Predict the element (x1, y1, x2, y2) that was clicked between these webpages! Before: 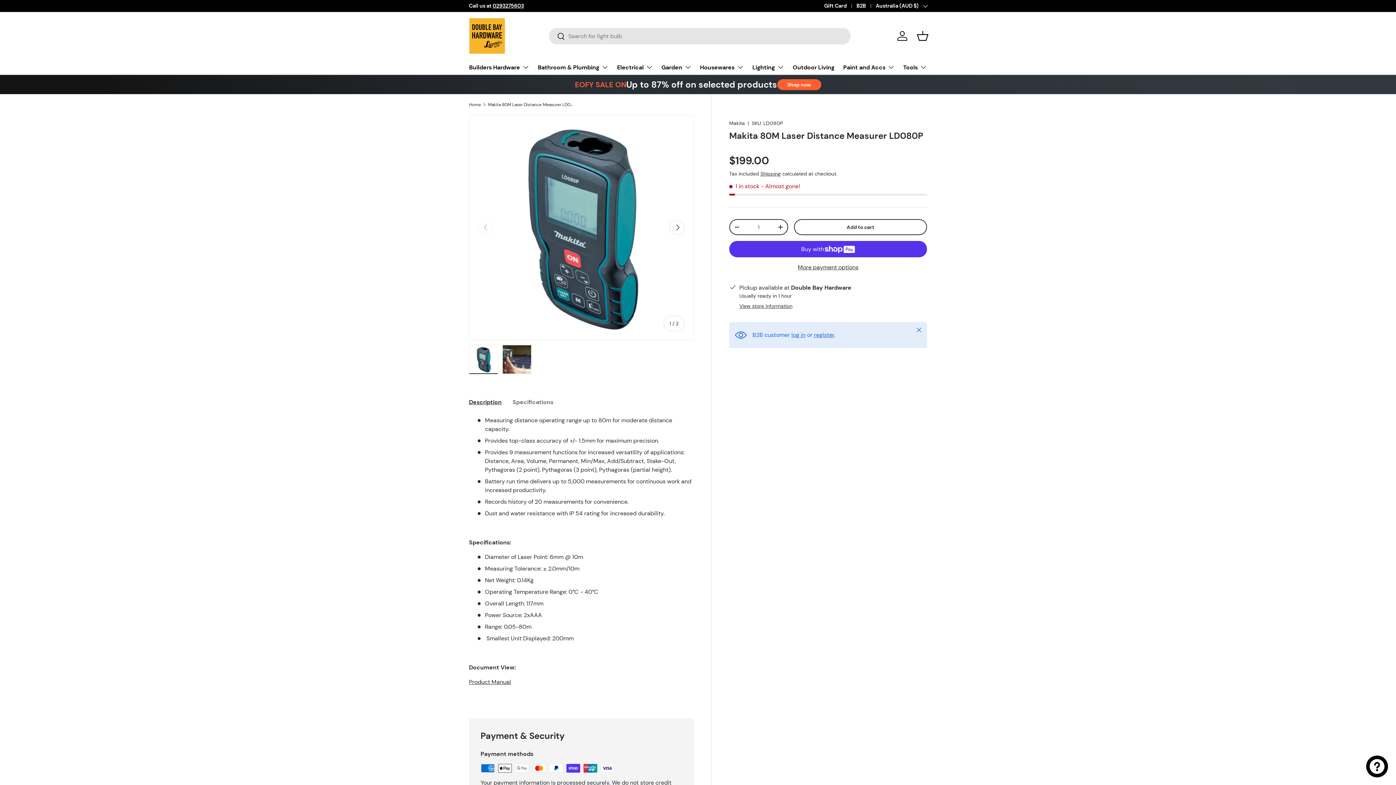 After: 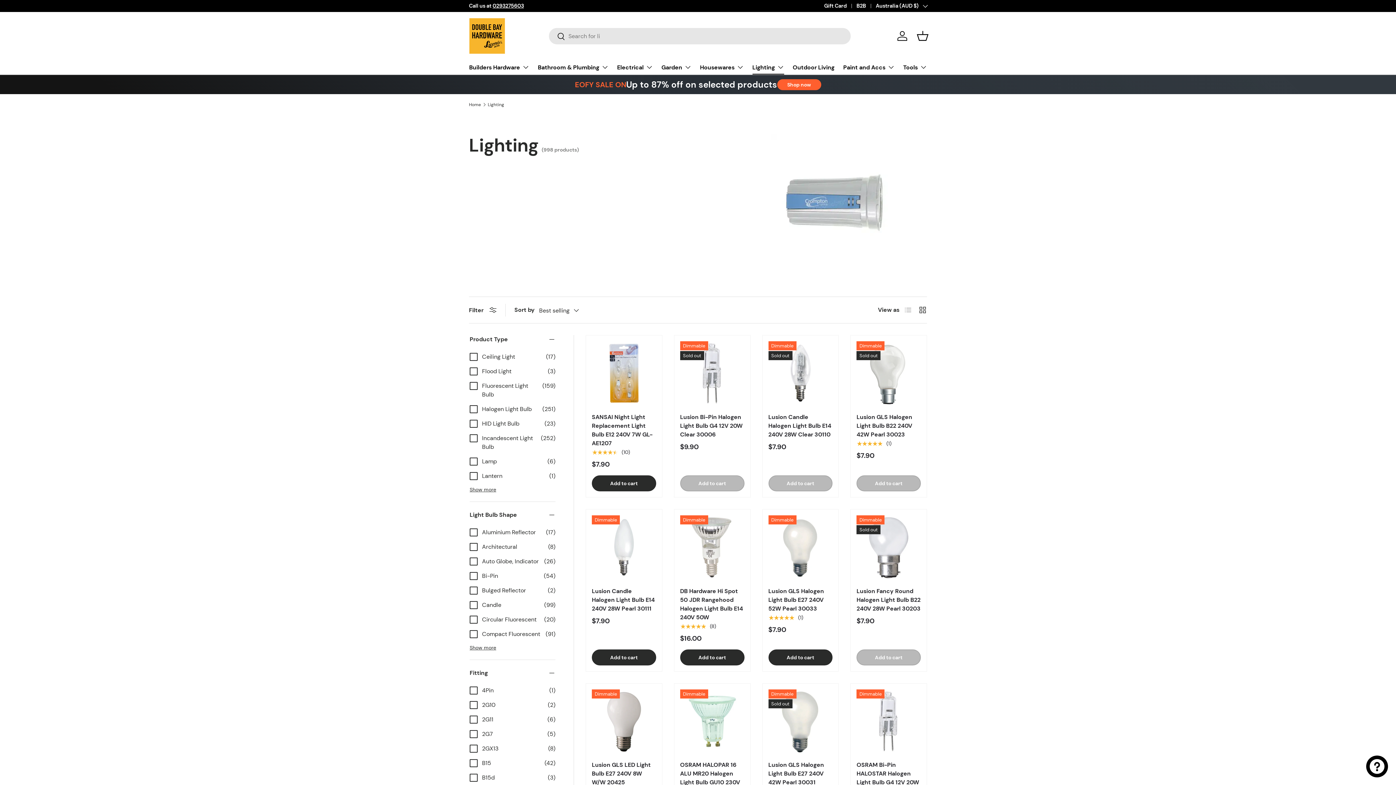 Action: bbox: (752, 60, 784, 74) label: Lighting